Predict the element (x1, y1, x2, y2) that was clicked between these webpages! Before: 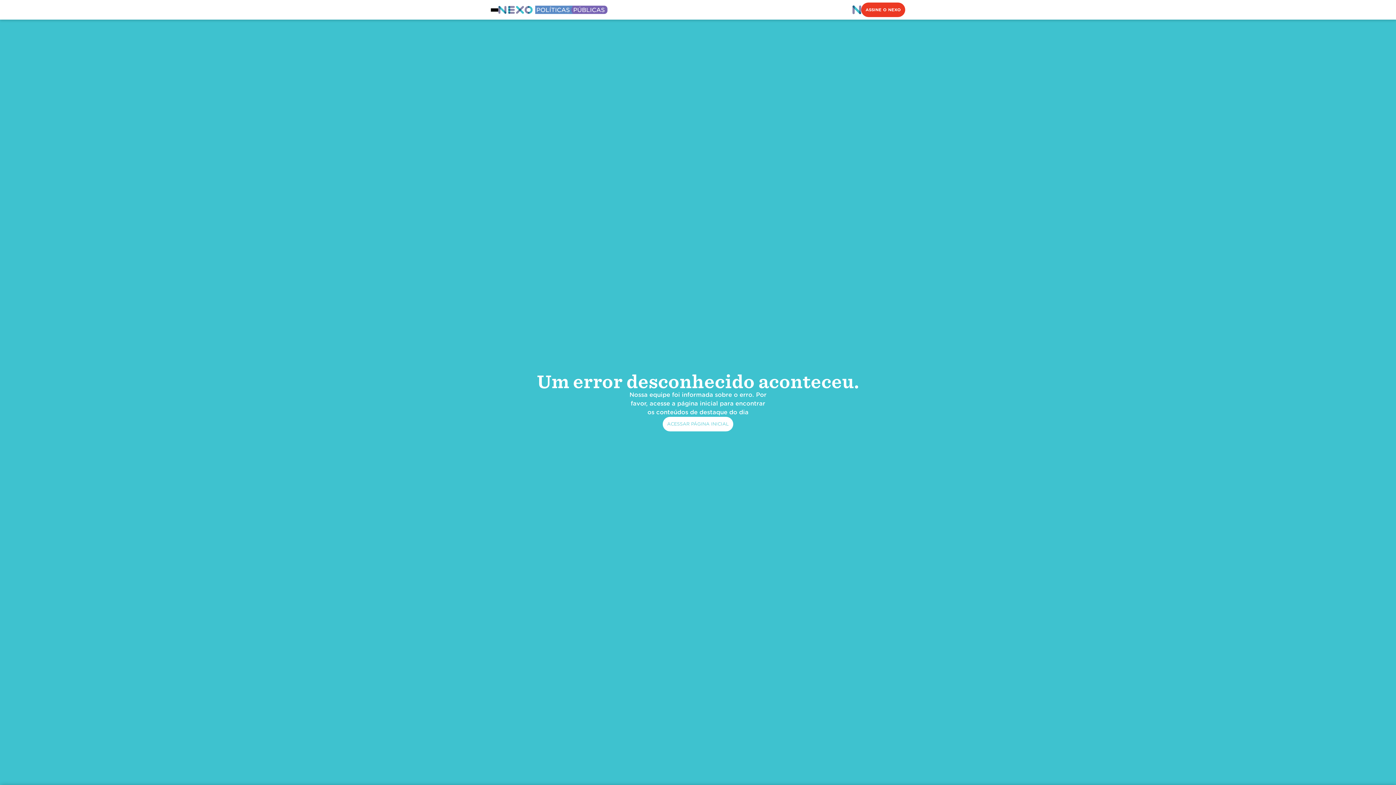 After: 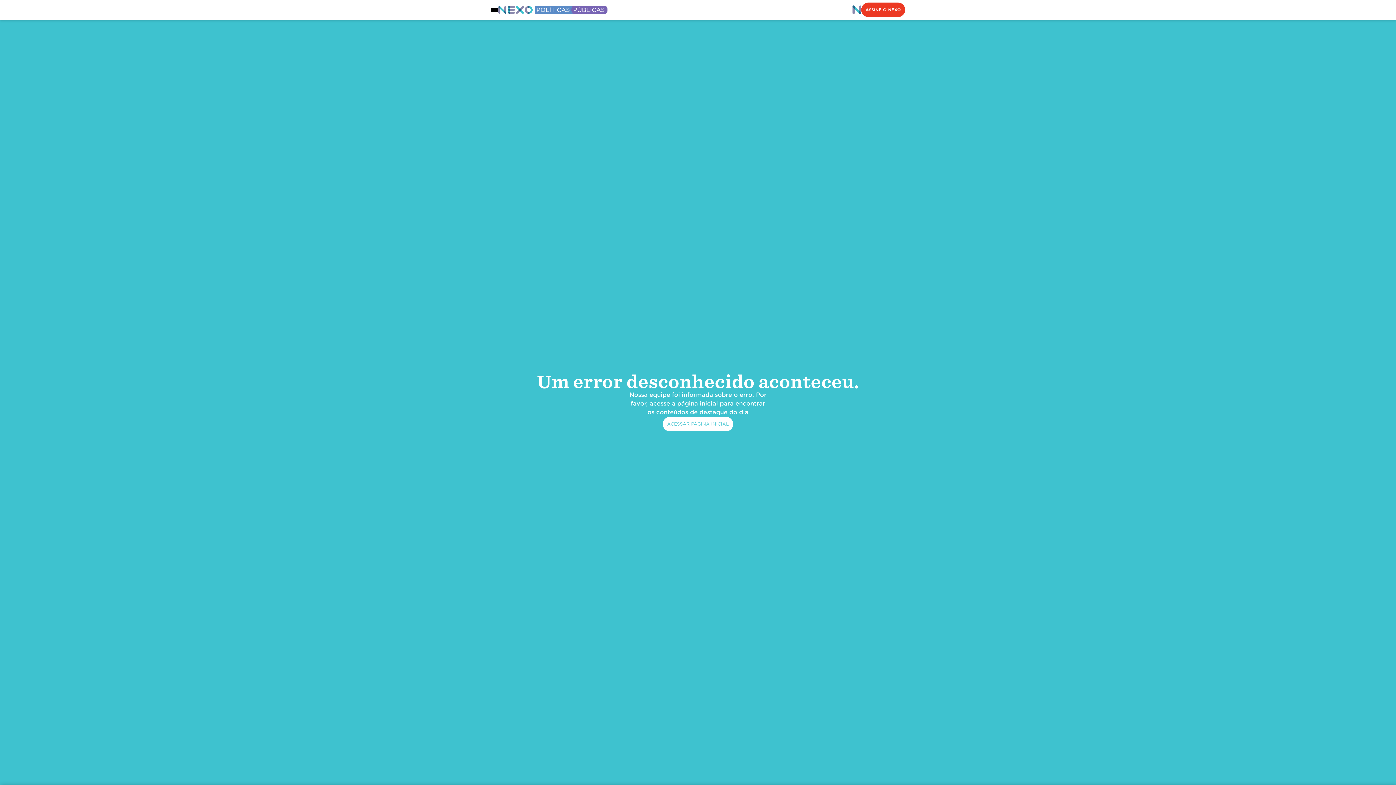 Action: bbox: (865, 3, 901, 16) label: ASSINE O NEXO